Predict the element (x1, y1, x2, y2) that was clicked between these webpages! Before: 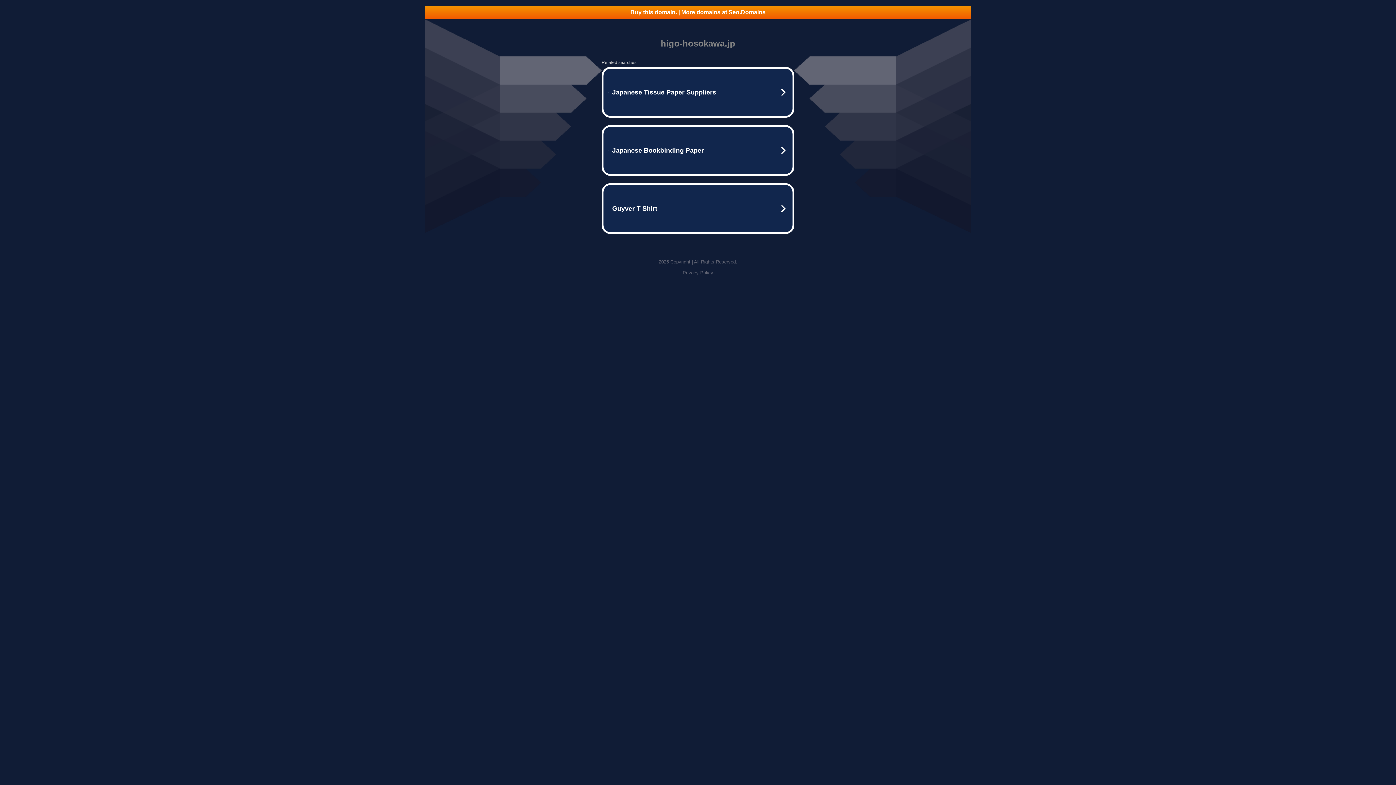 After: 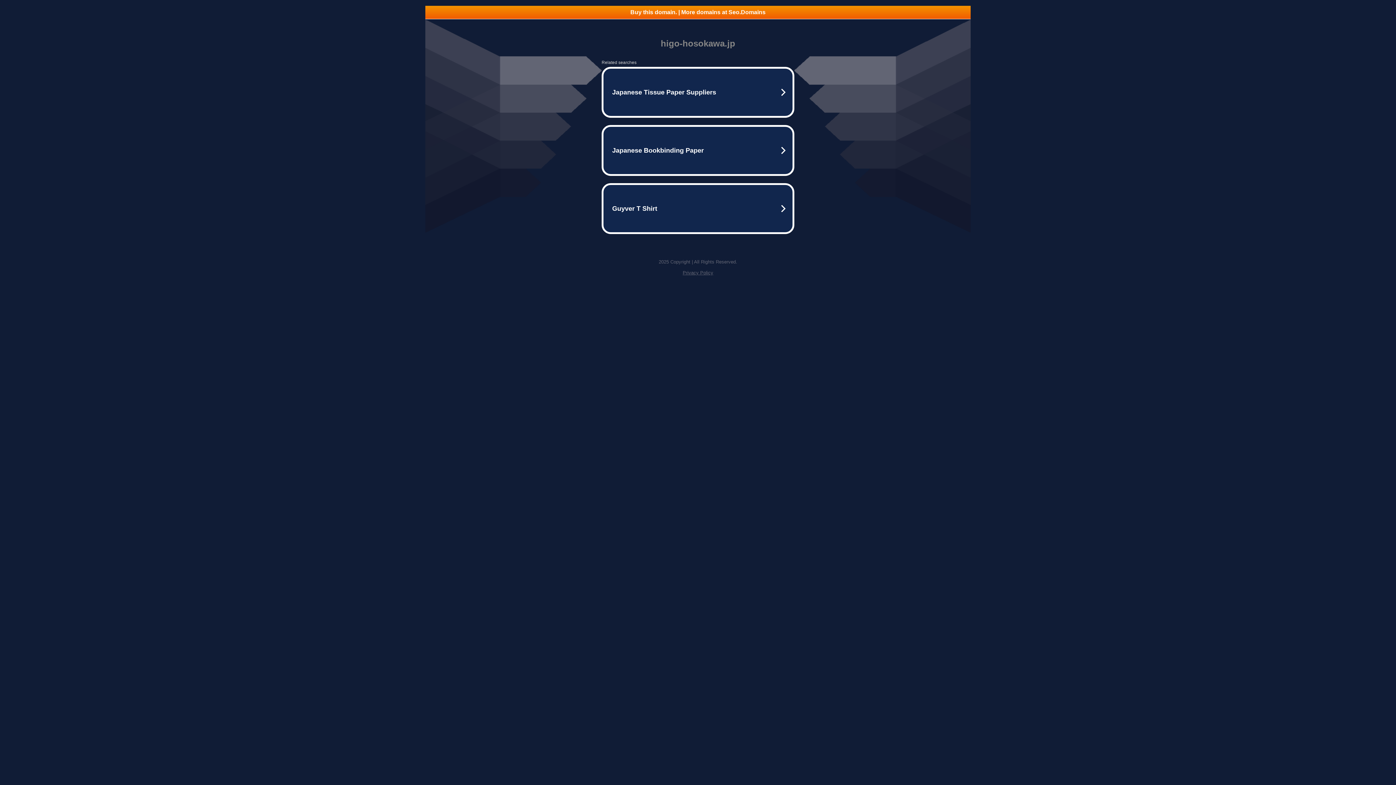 Action: bbox: (425, 5, 970, 18) label: Buy this domain. | More domains at Seo.Domains